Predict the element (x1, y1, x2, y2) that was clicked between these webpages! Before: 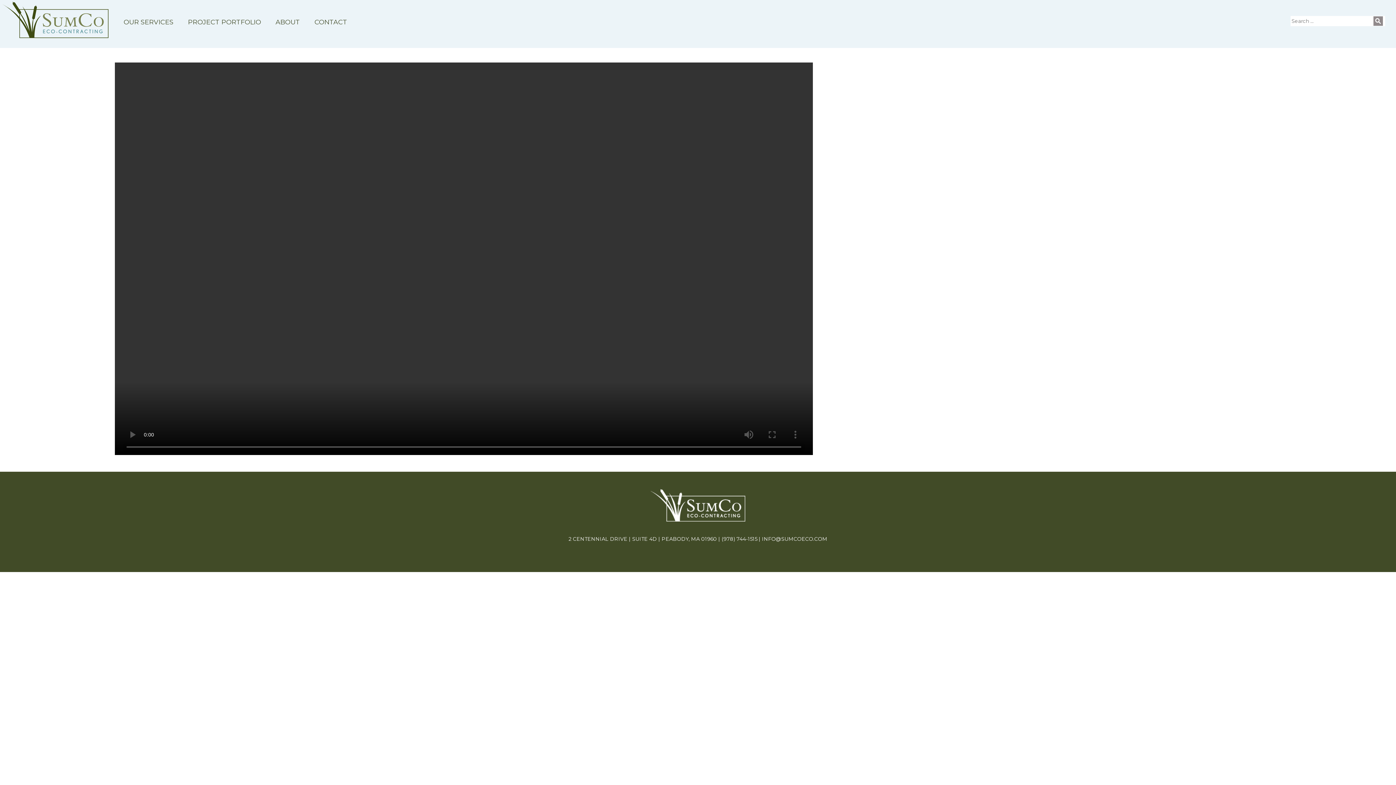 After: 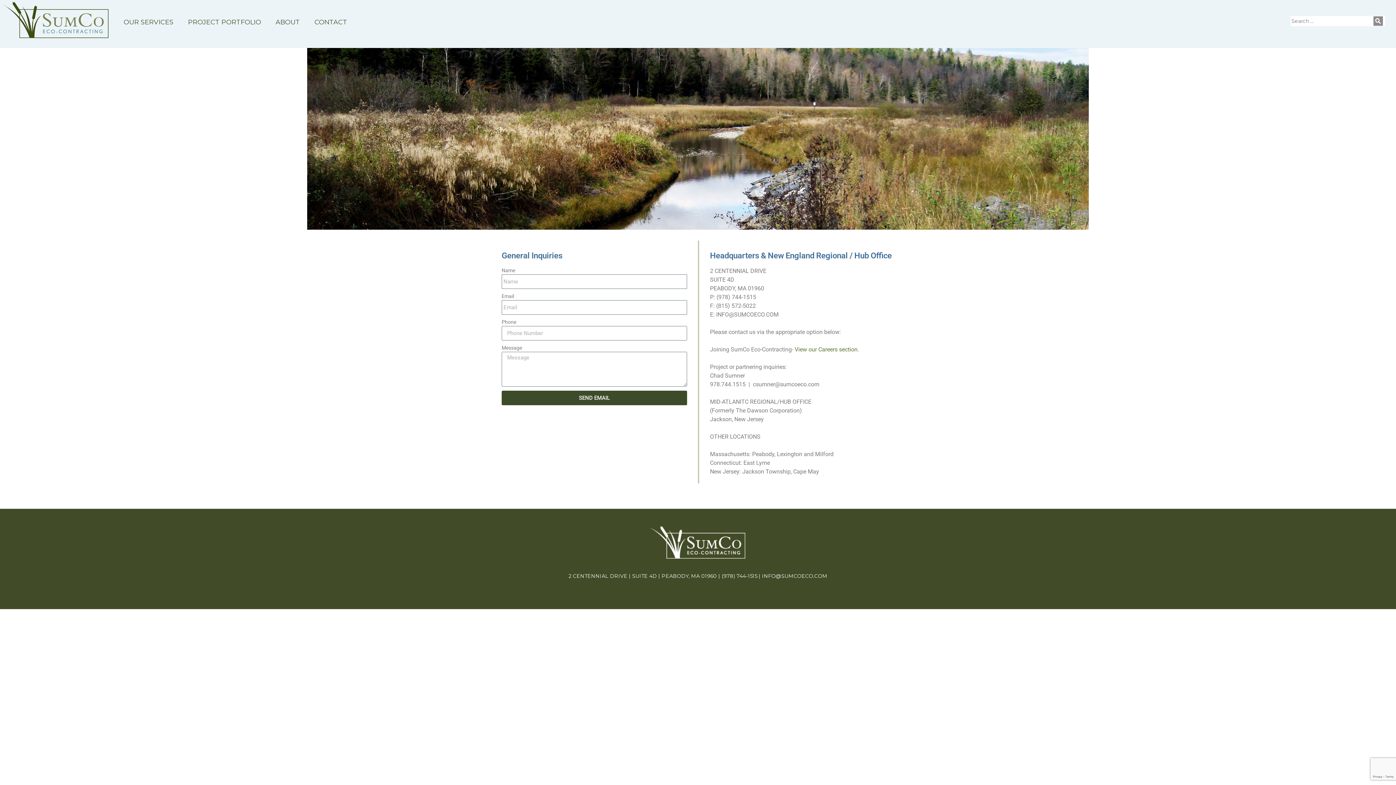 Action: label: CONTACT bbox: (310, 13, 358, 32)